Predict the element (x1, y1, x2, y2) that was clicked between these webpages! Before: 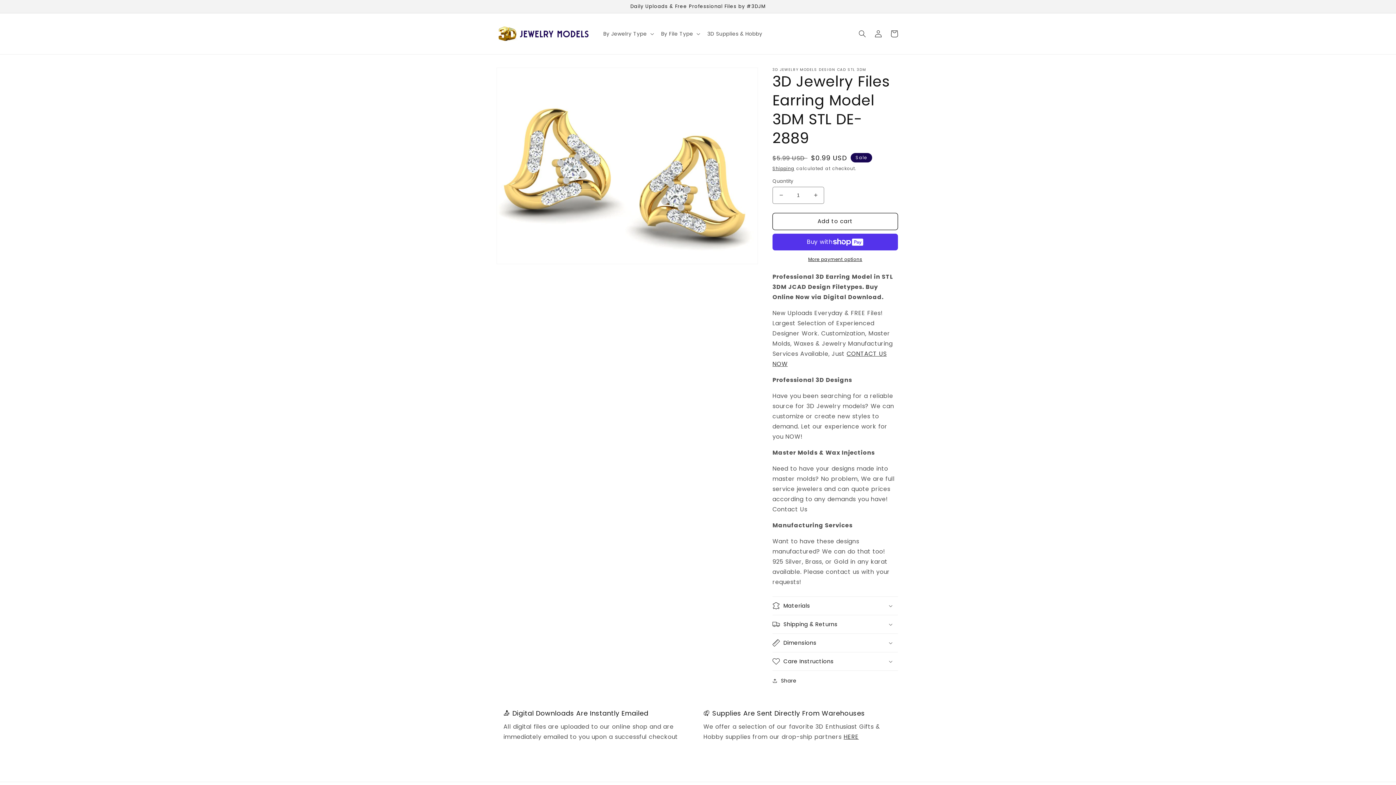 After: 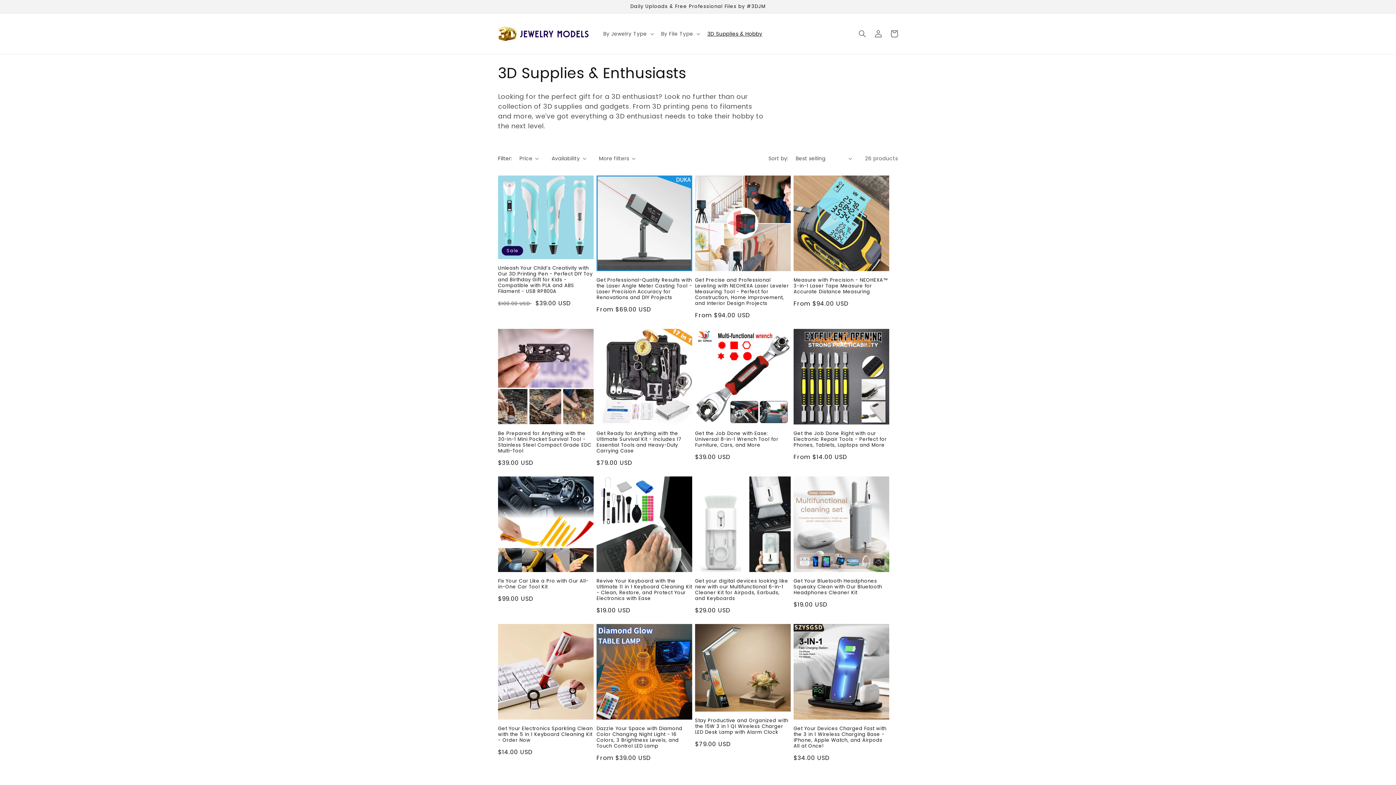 Action: bbox: (703, 26, 766, 41) label: 3D Supplies & Hobby